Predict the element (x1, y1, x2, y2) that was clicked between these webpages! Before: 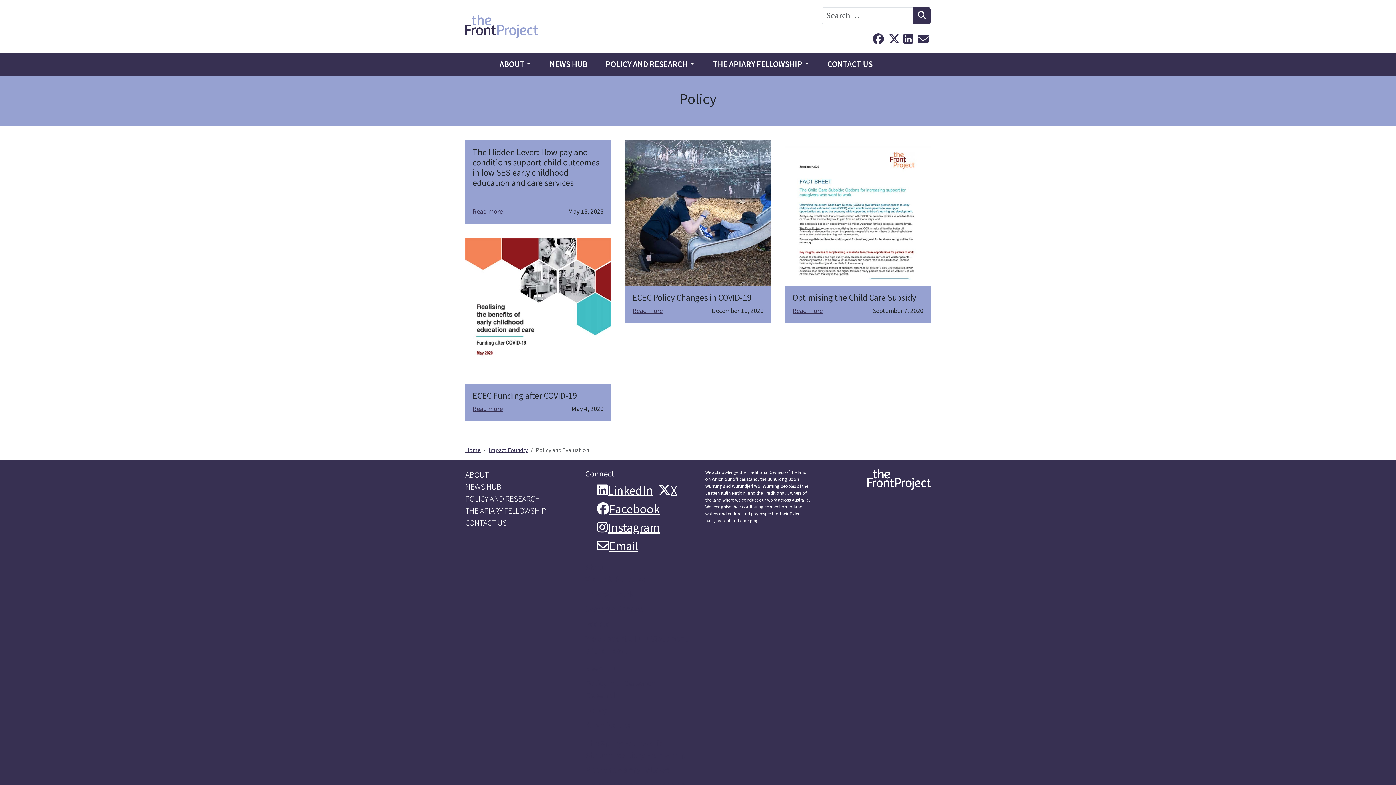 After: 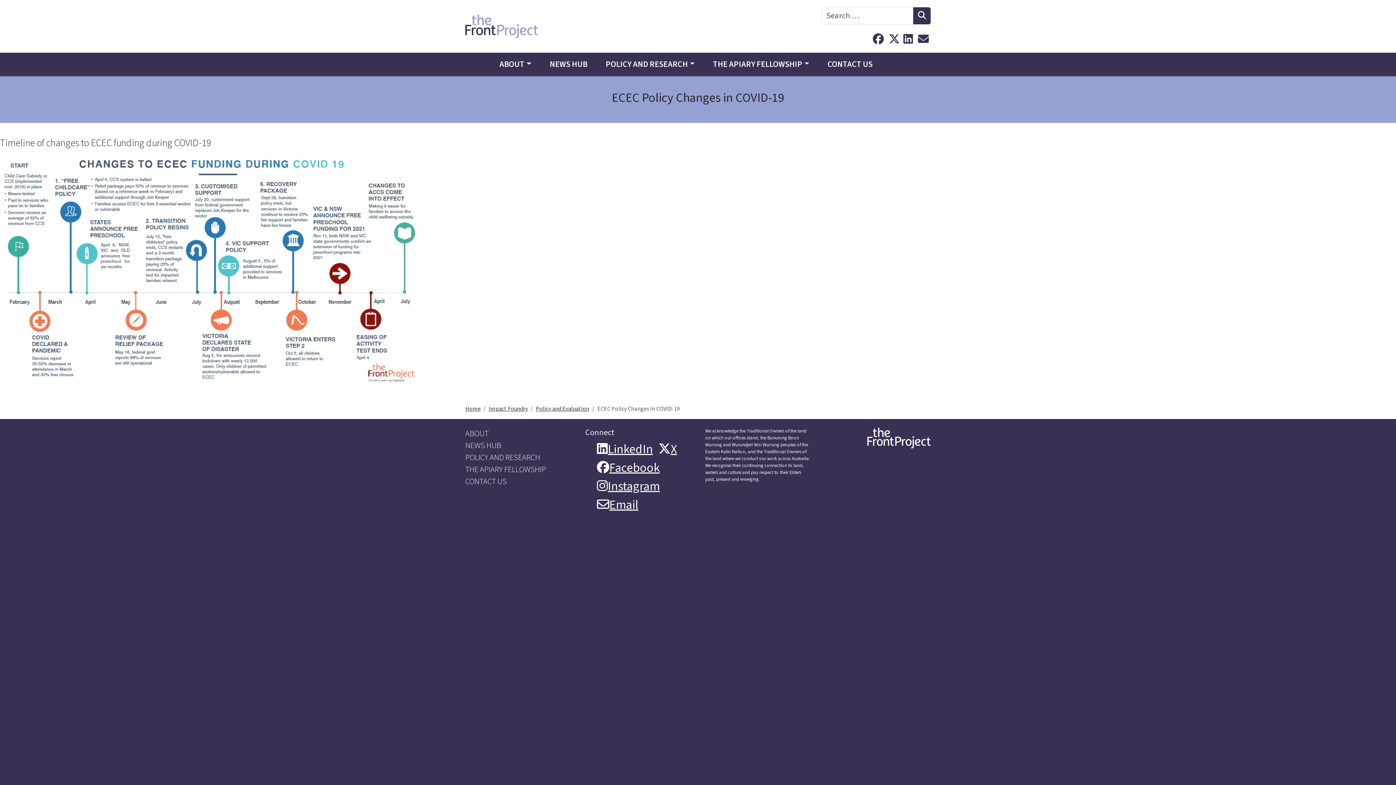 Action: bbox: (625, 140, 770, 285)